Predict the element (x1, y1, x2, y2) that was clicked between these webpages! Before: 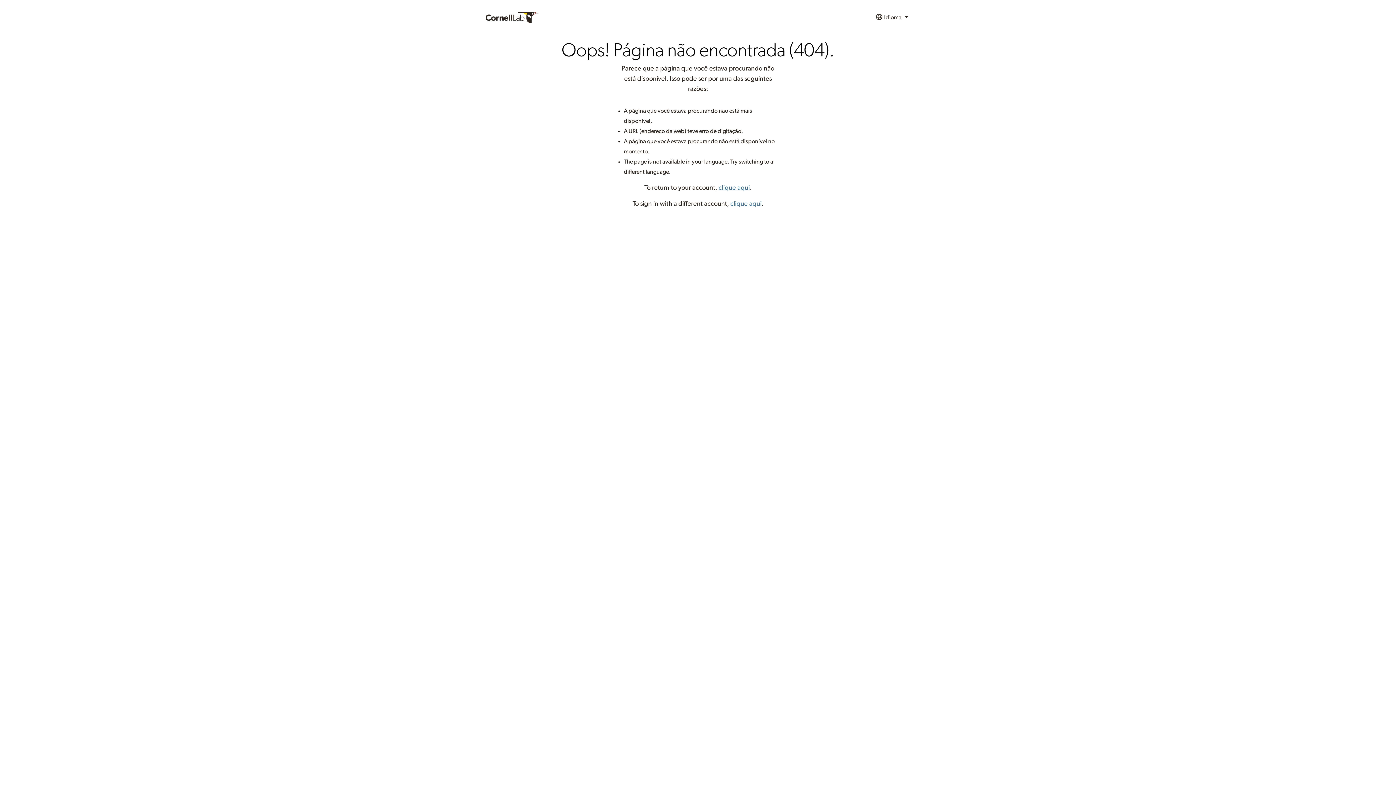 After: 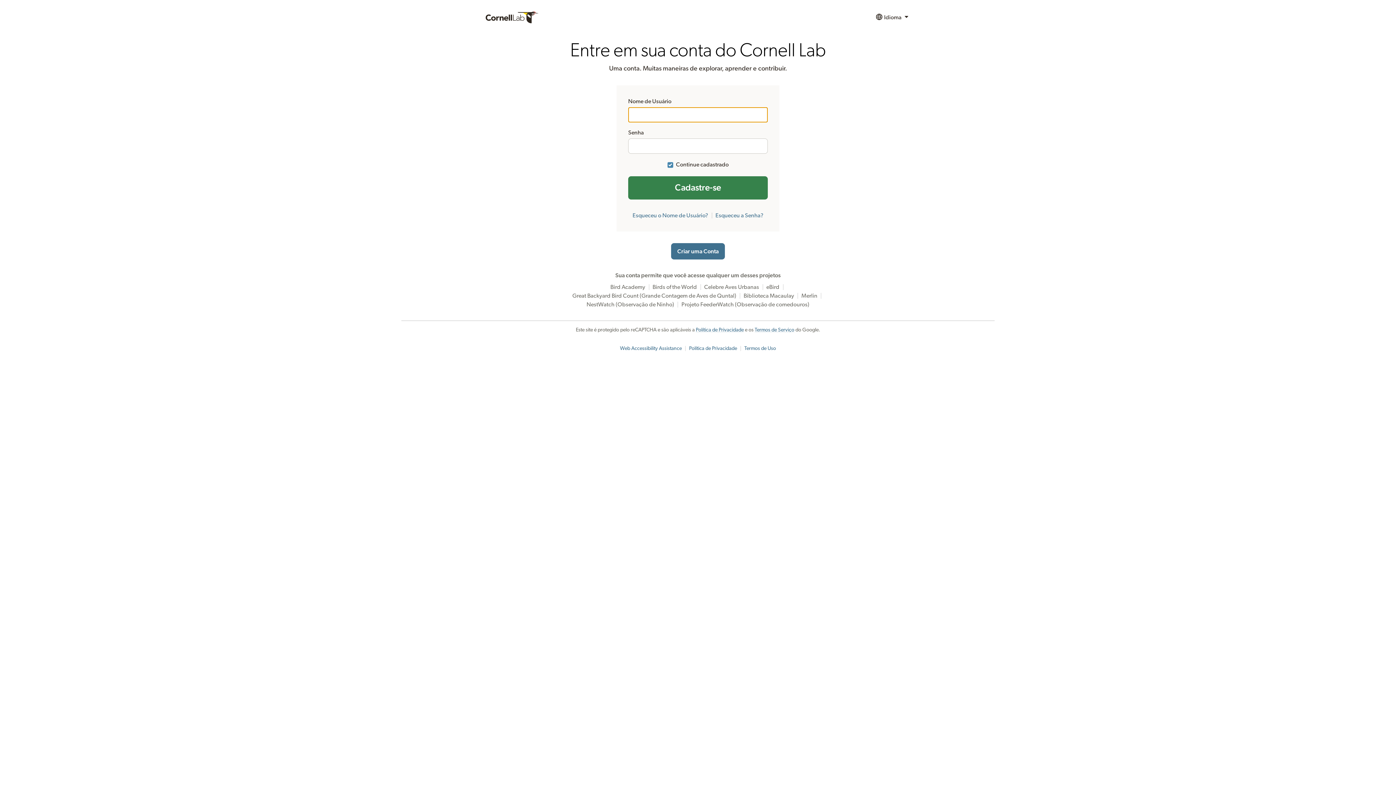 Action: bbox: (718, 184, 750, 191) label: clique aqui